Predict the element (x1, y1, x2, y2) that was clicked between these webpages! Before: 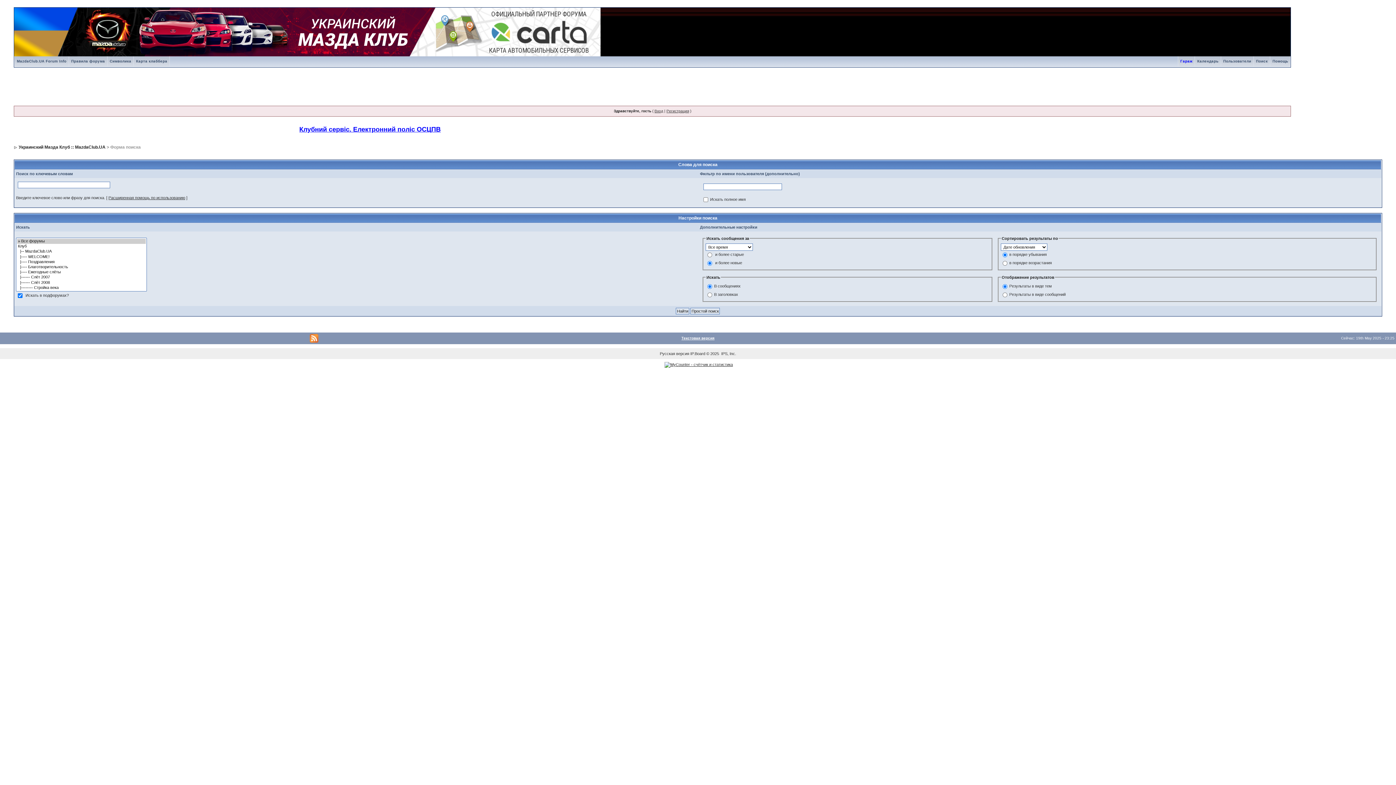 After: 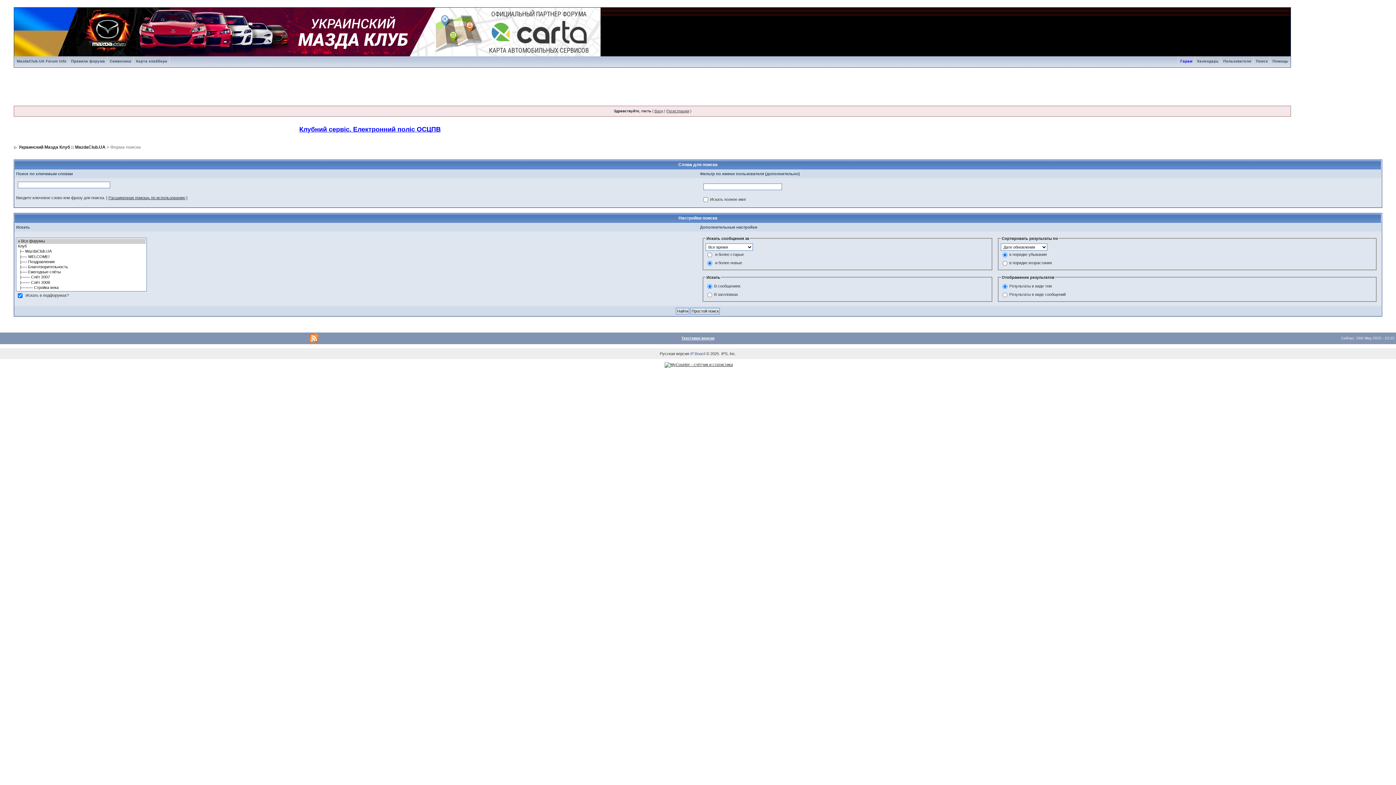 Action: label: IP.Board bbox: (690, 351, 705, 356)